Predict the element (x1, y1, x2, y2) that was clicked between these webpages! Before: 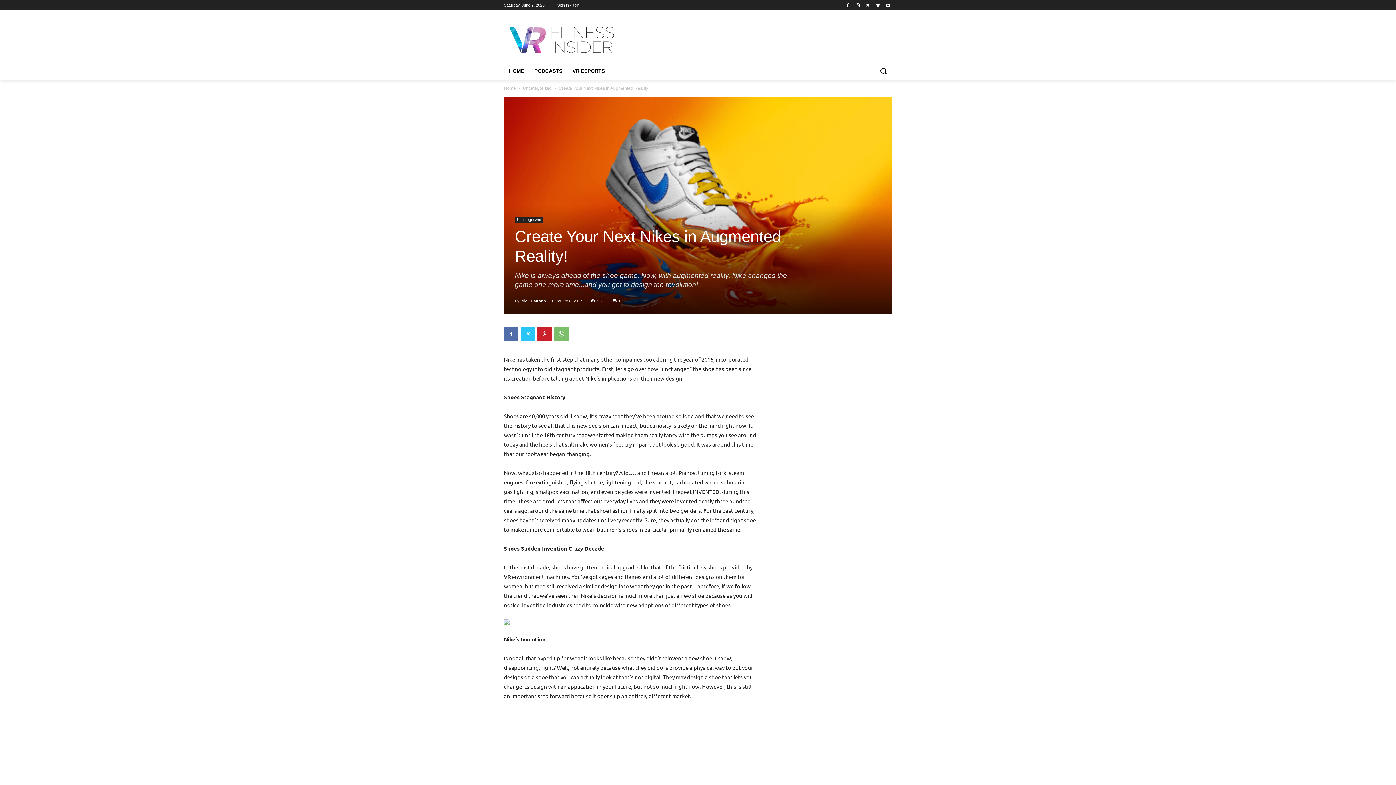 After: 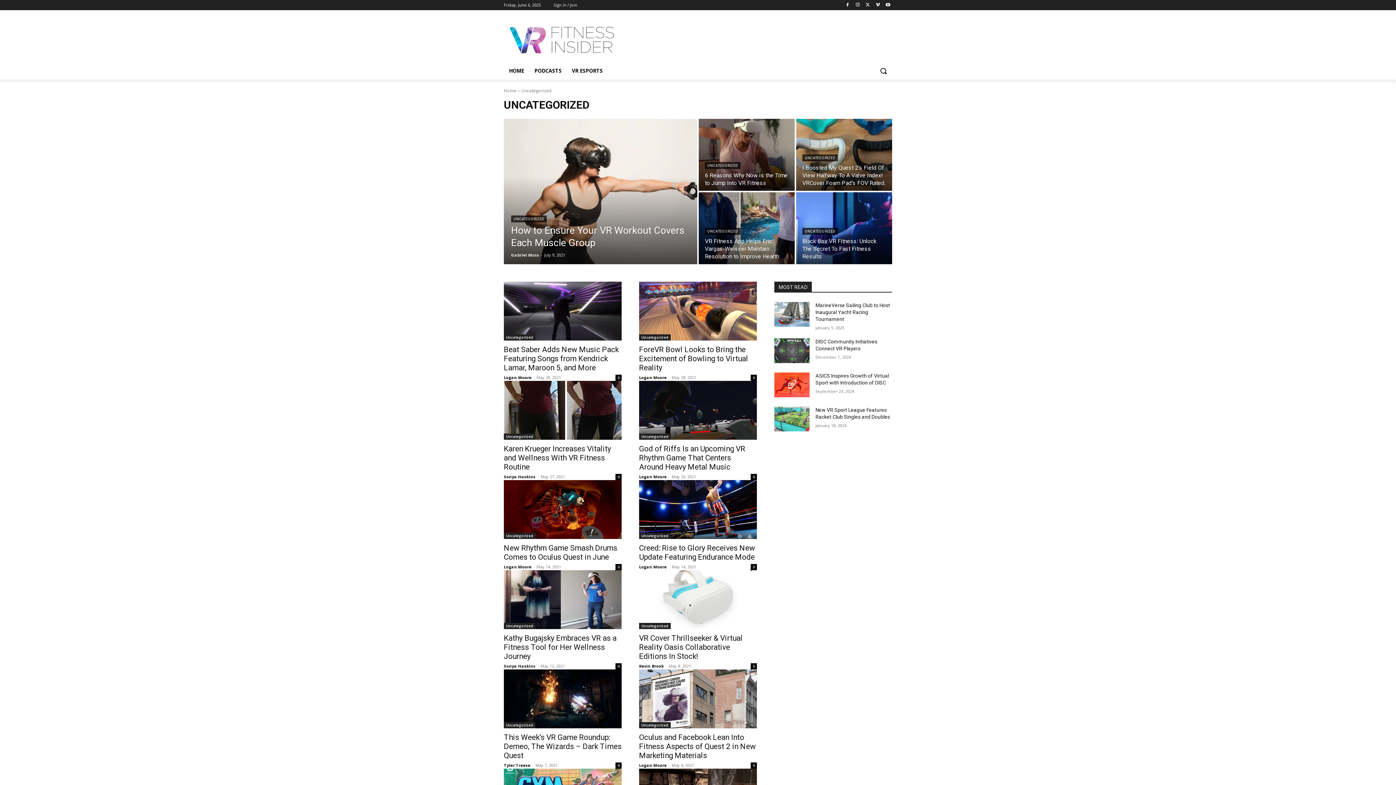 Action: label: Uncategorized bbox: (522, 85, 552, 90)